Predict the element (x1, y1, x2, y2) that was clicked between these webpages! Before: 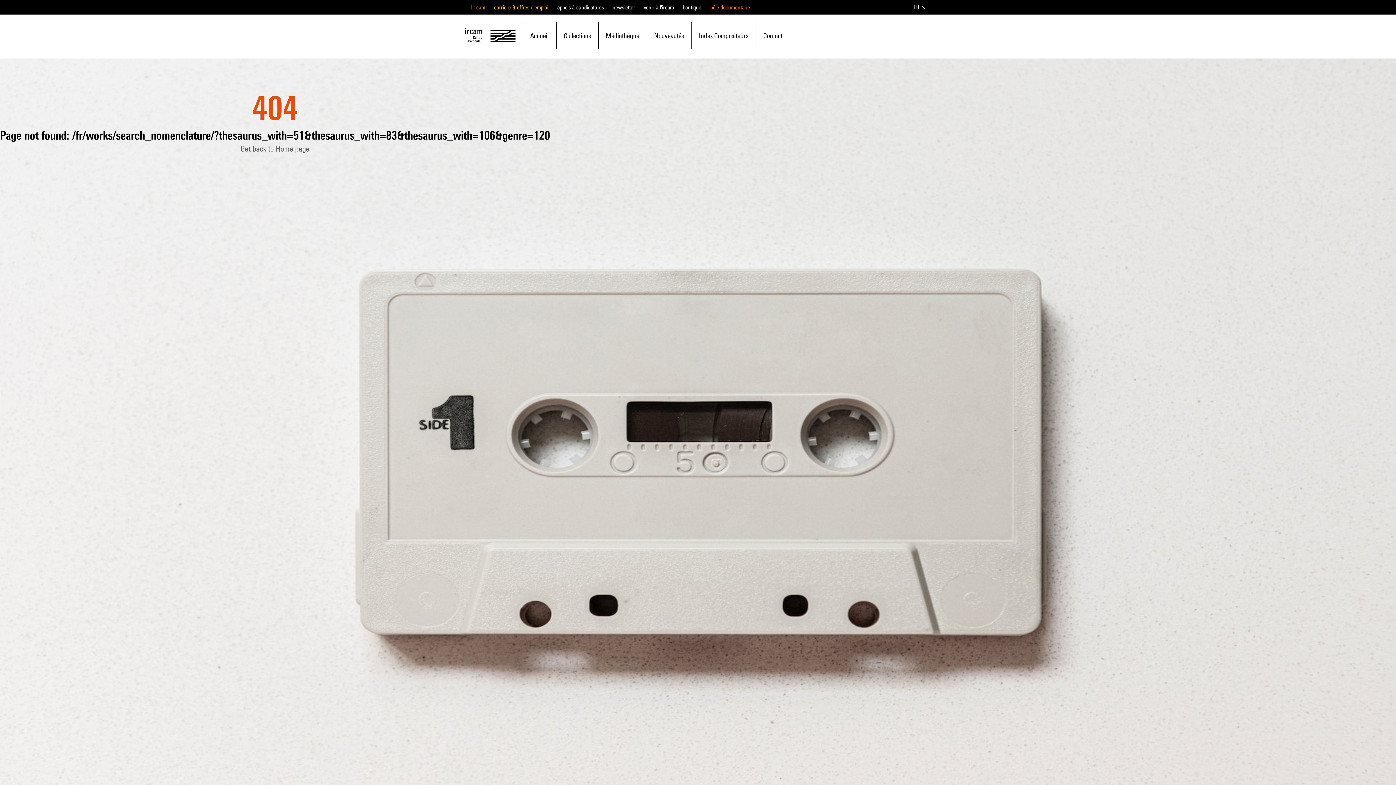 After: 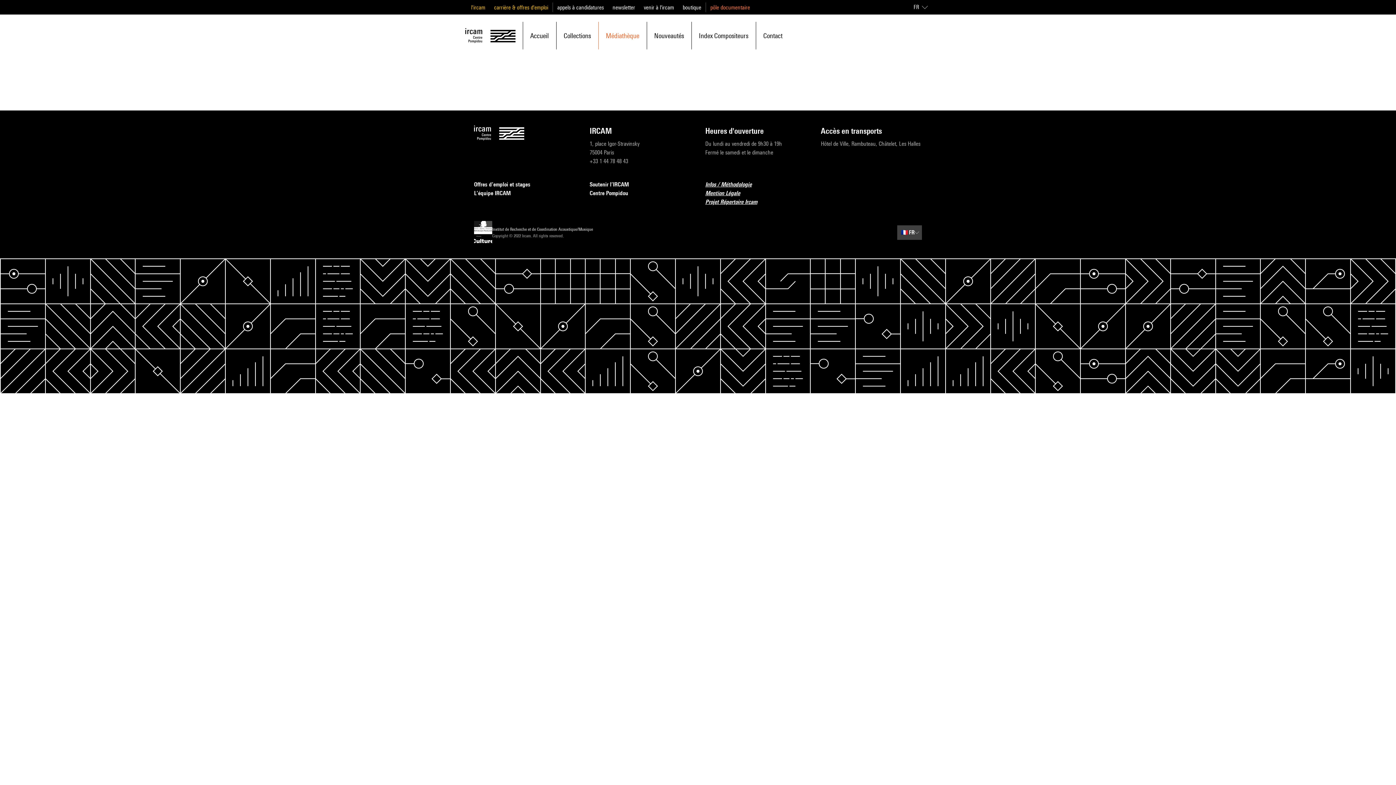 Action: bbox: (606, 22, 639, 48) label: Médiathèque